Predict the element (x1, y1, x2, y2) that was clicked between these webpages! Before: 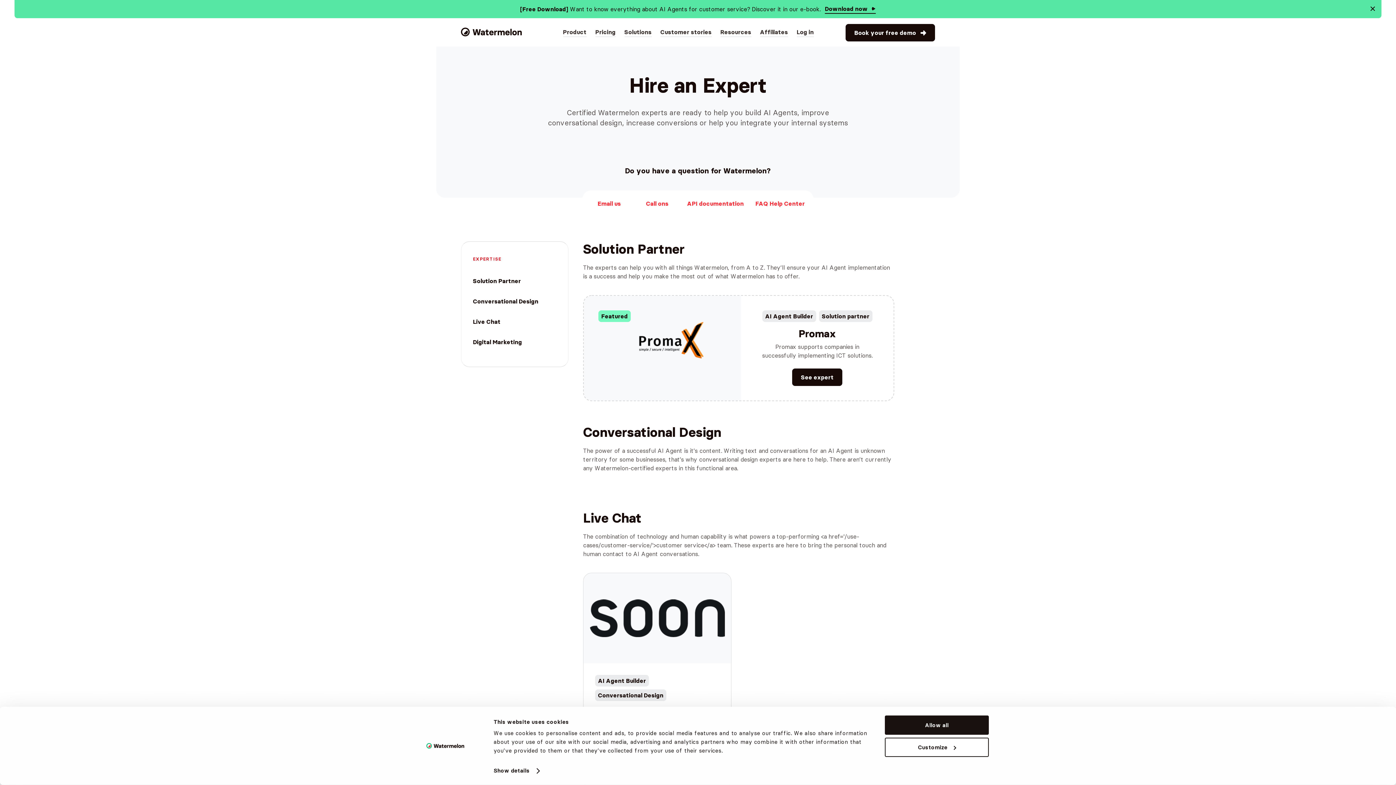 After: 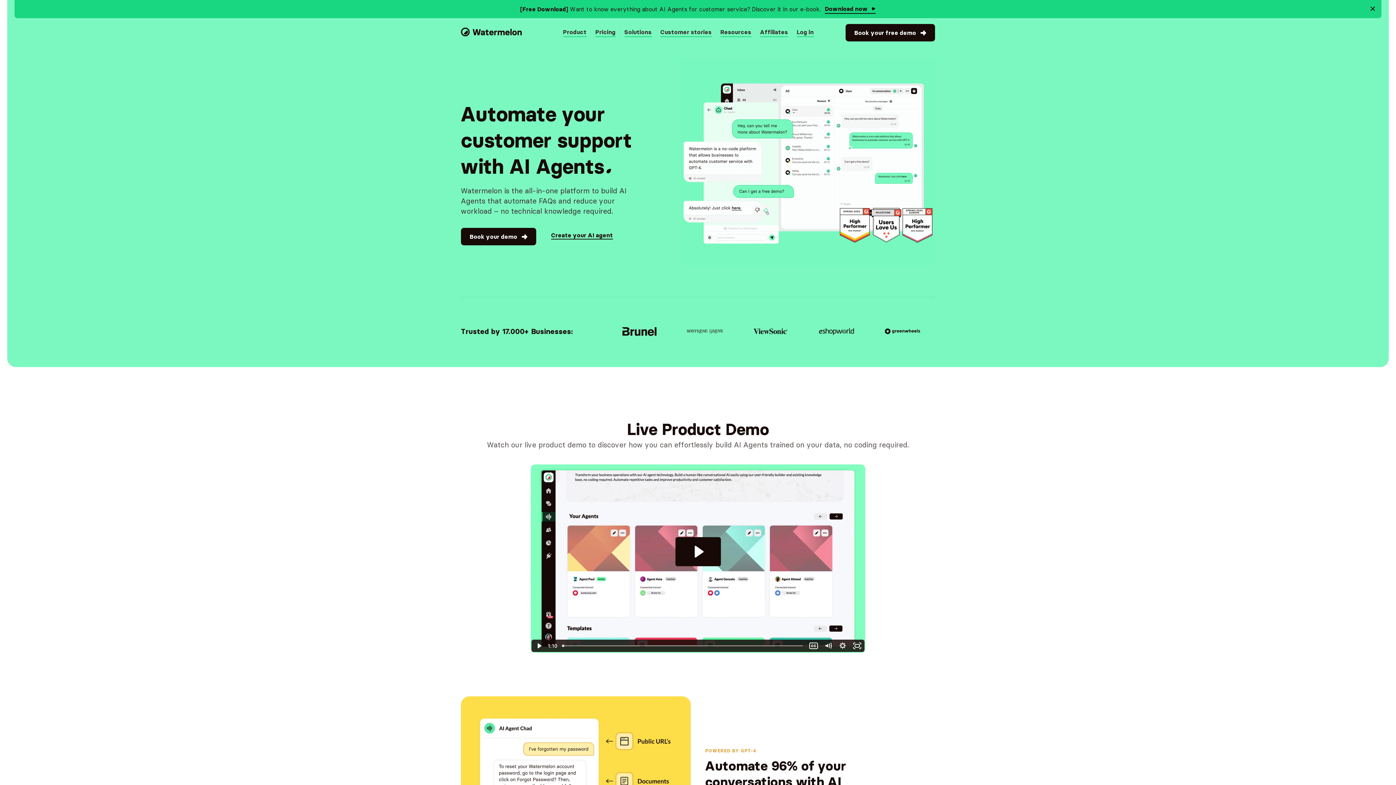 Action: bbox: (461, 30, 522, 37)